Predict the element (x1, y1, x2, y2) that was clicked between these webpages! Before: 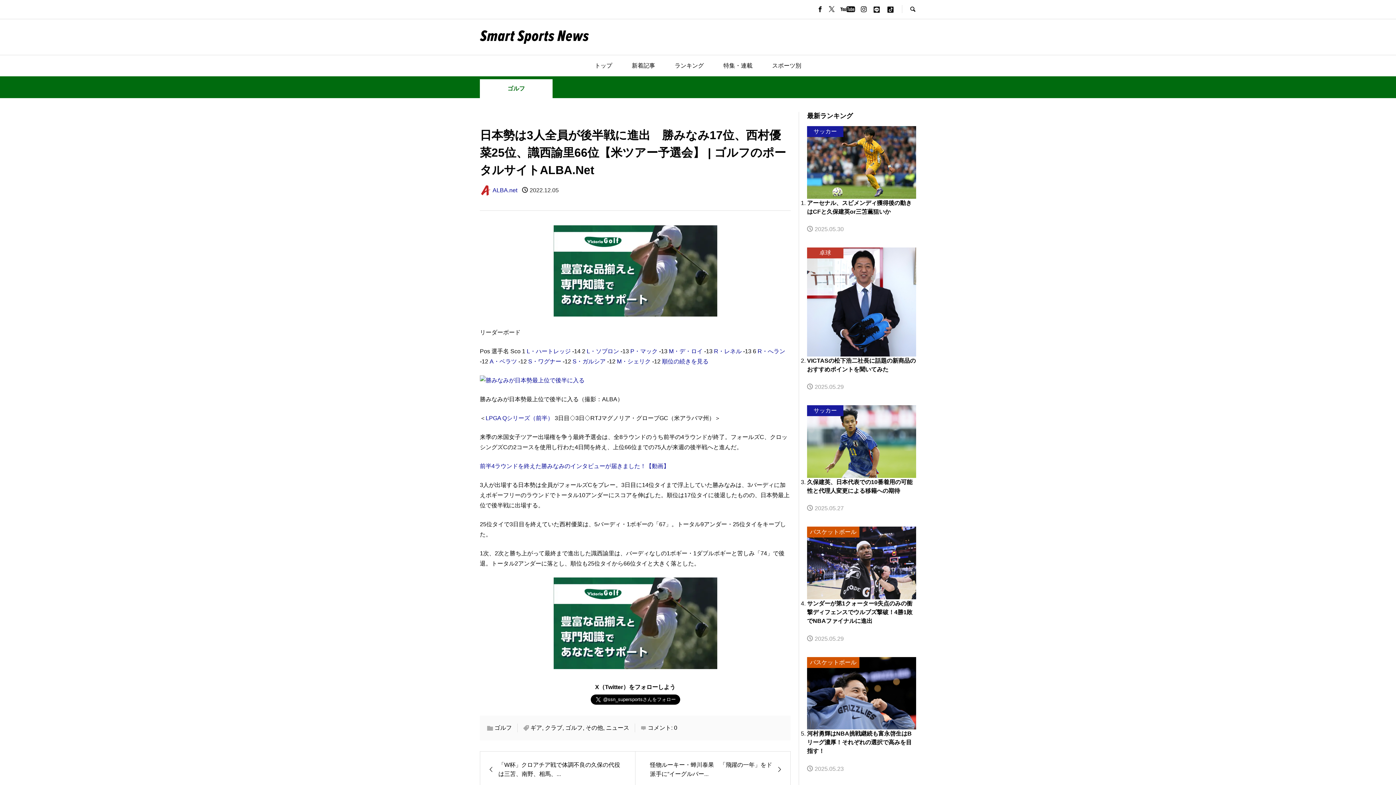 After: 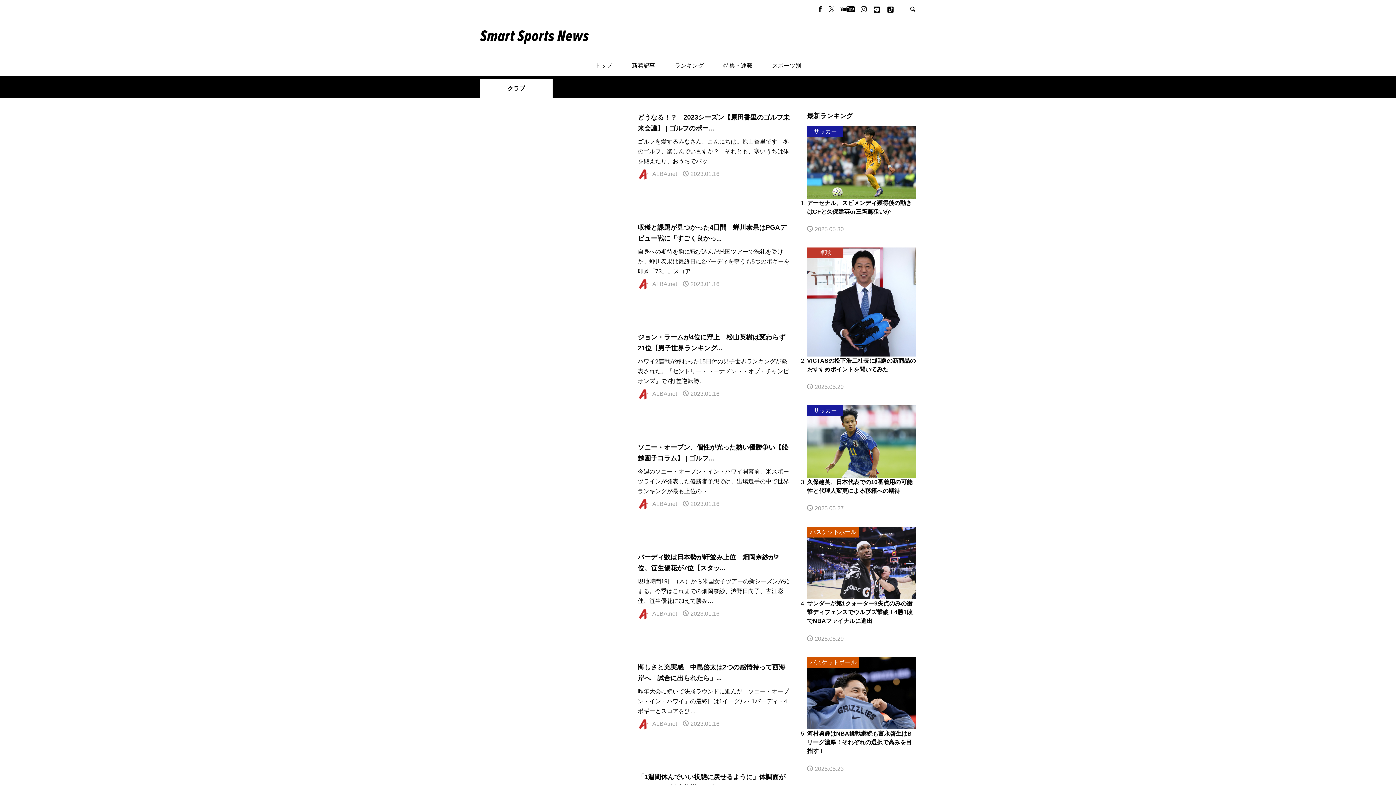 Action: label: クラブ bbox: (545, 725, 562, 731)